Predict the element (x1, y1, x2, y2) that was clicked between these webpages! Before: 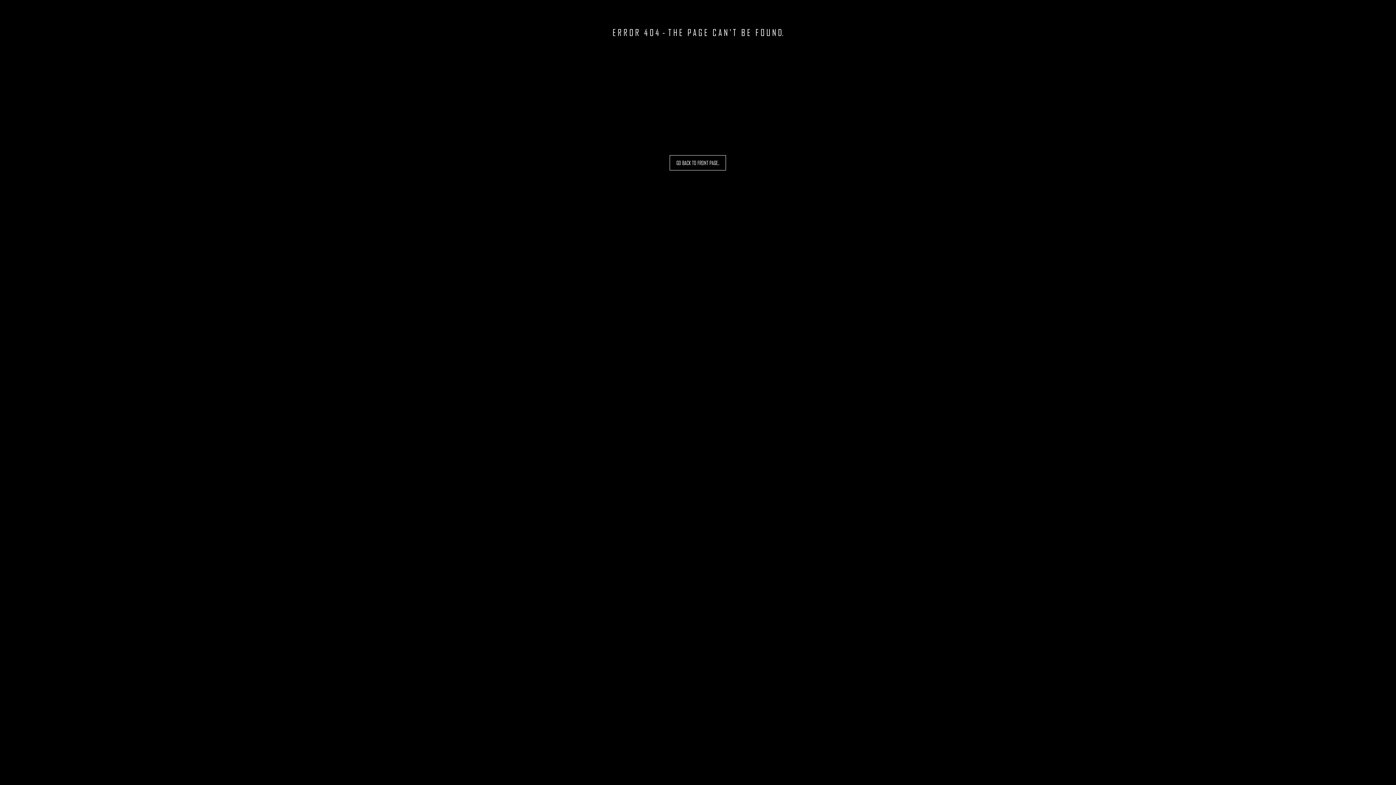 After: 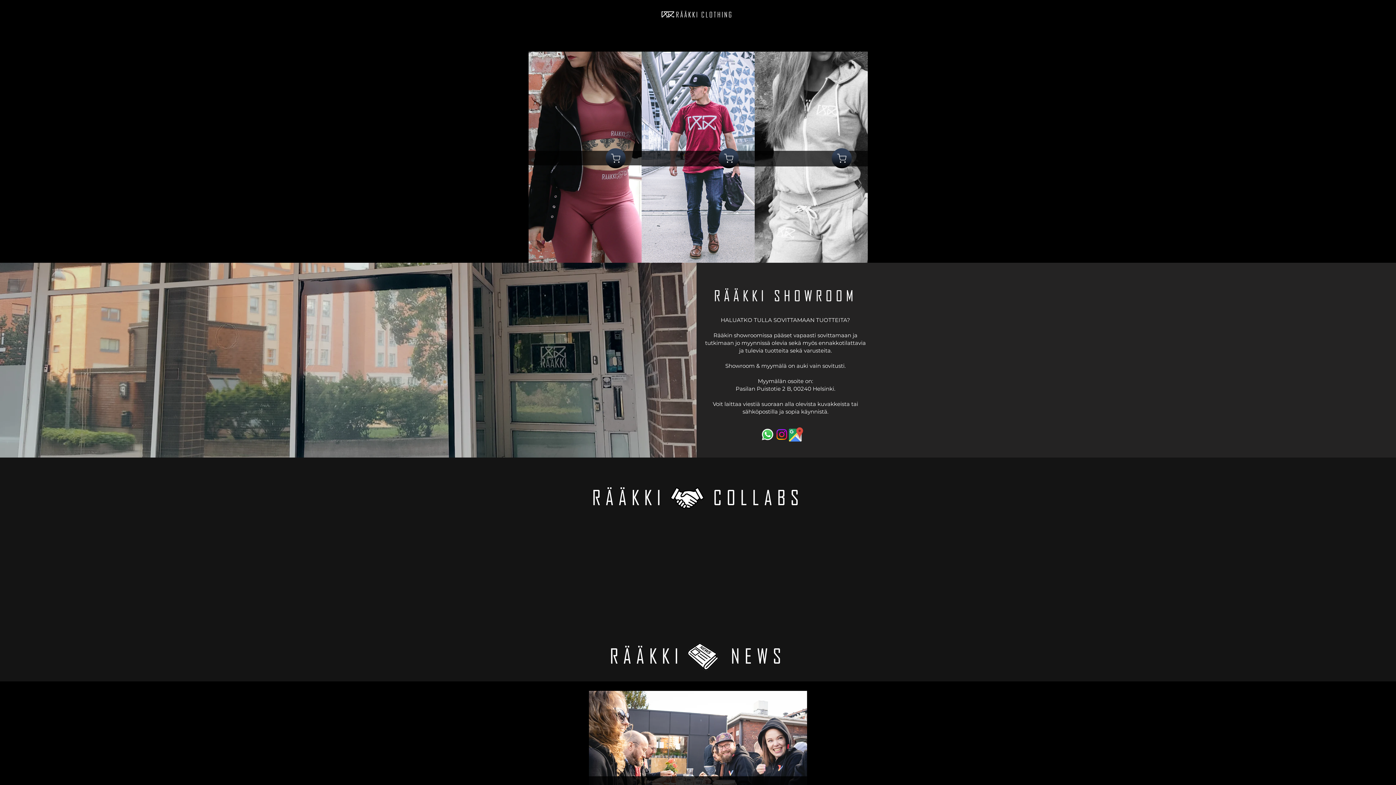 Action: label: GO BACK TO FRONT PAGE.. bbox: (669, 155, 726, 170)